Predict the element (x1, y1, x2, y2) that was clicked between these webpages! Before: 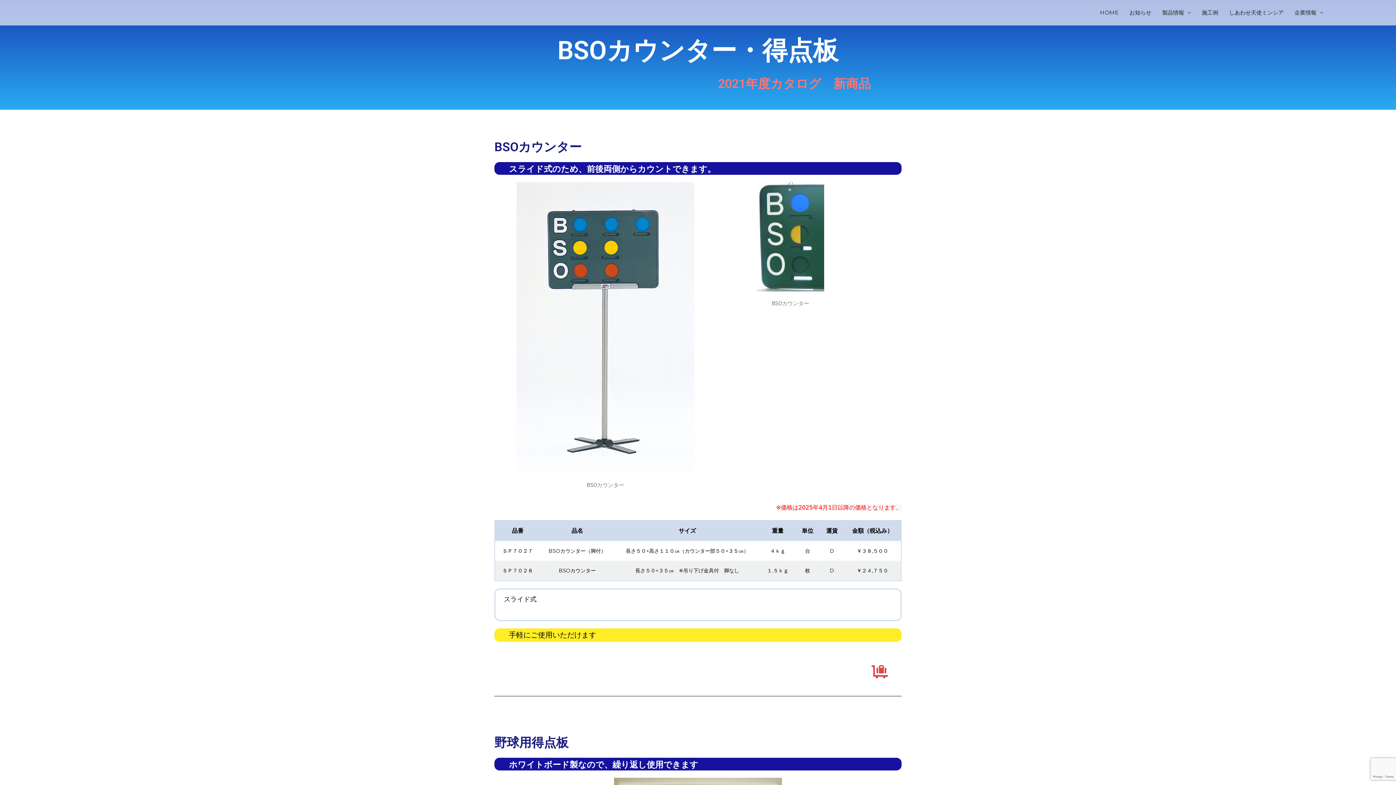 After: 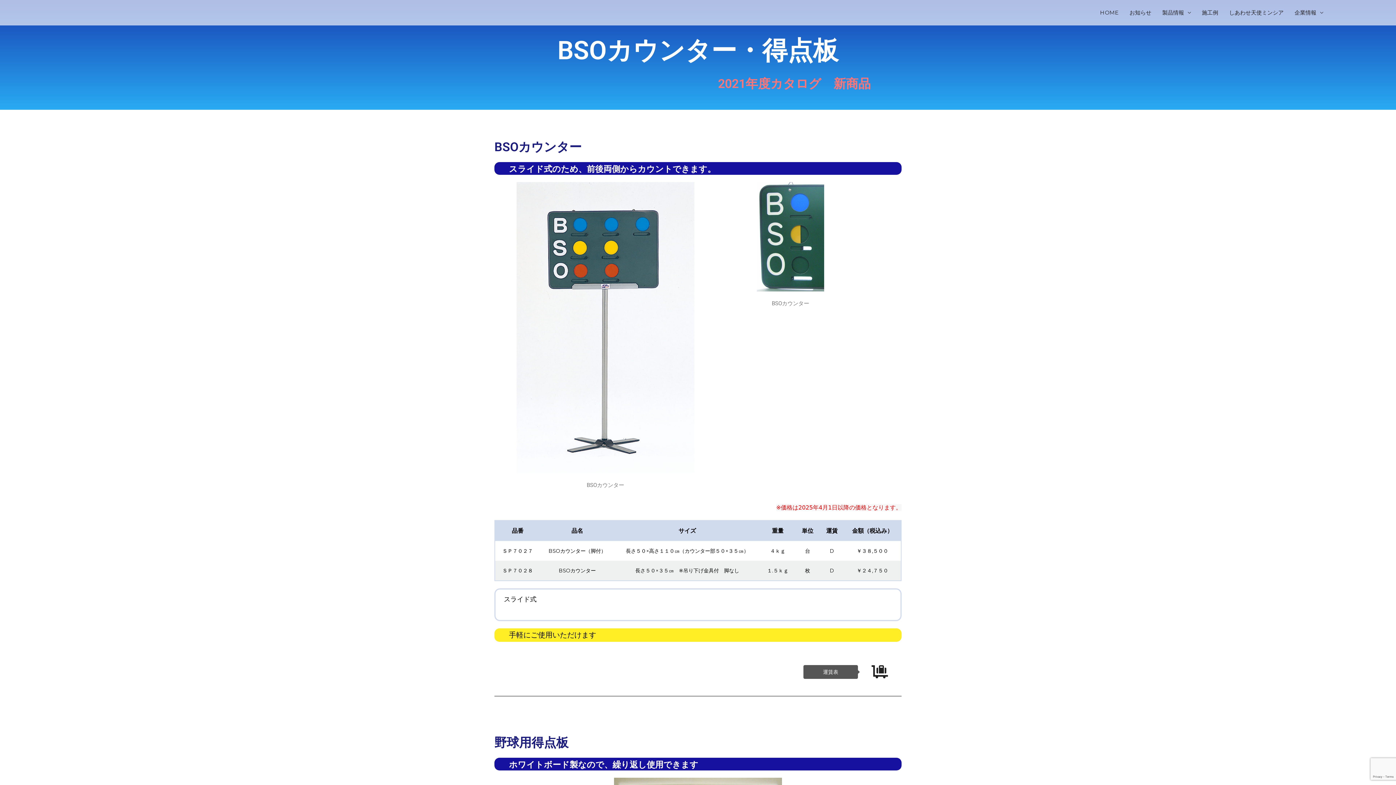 Action: bbox: (861, 665, 898, 679)